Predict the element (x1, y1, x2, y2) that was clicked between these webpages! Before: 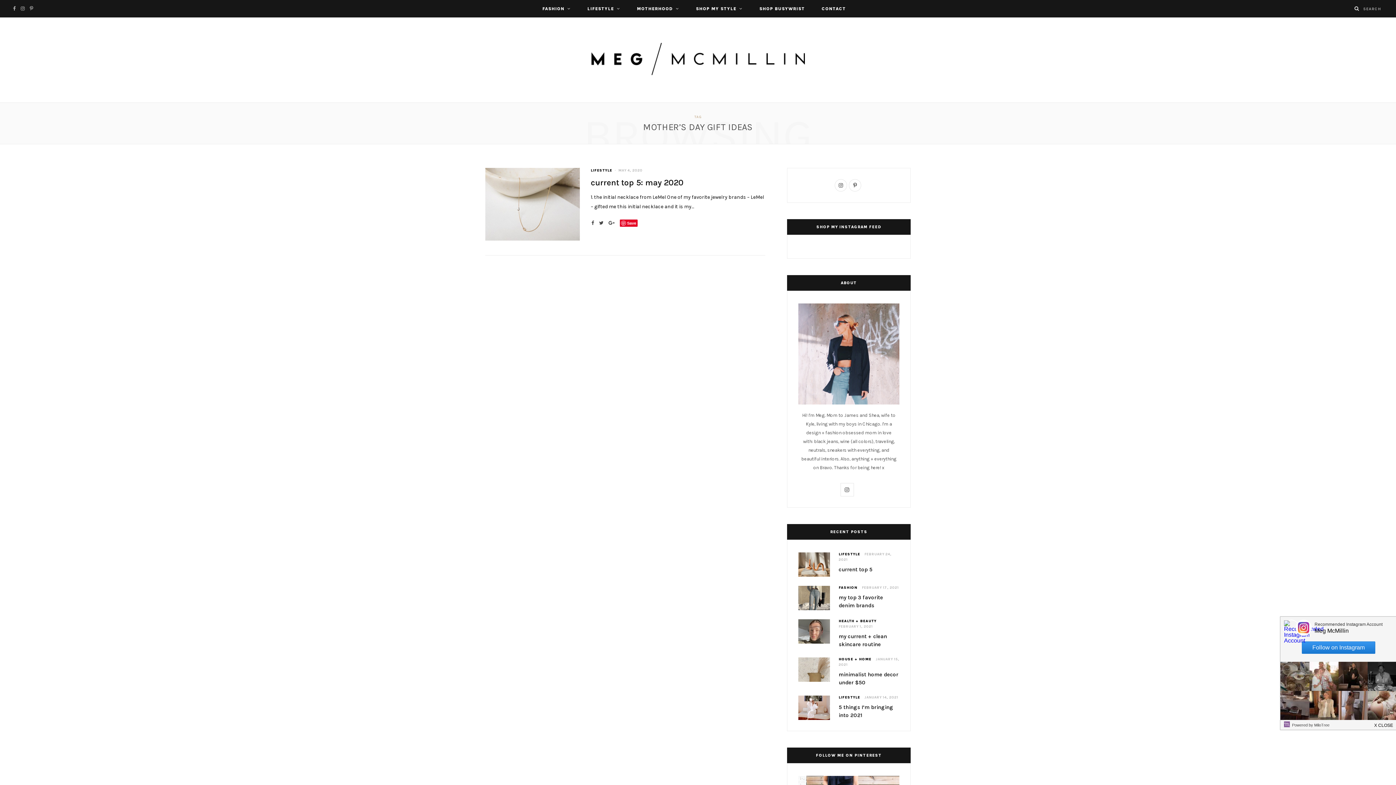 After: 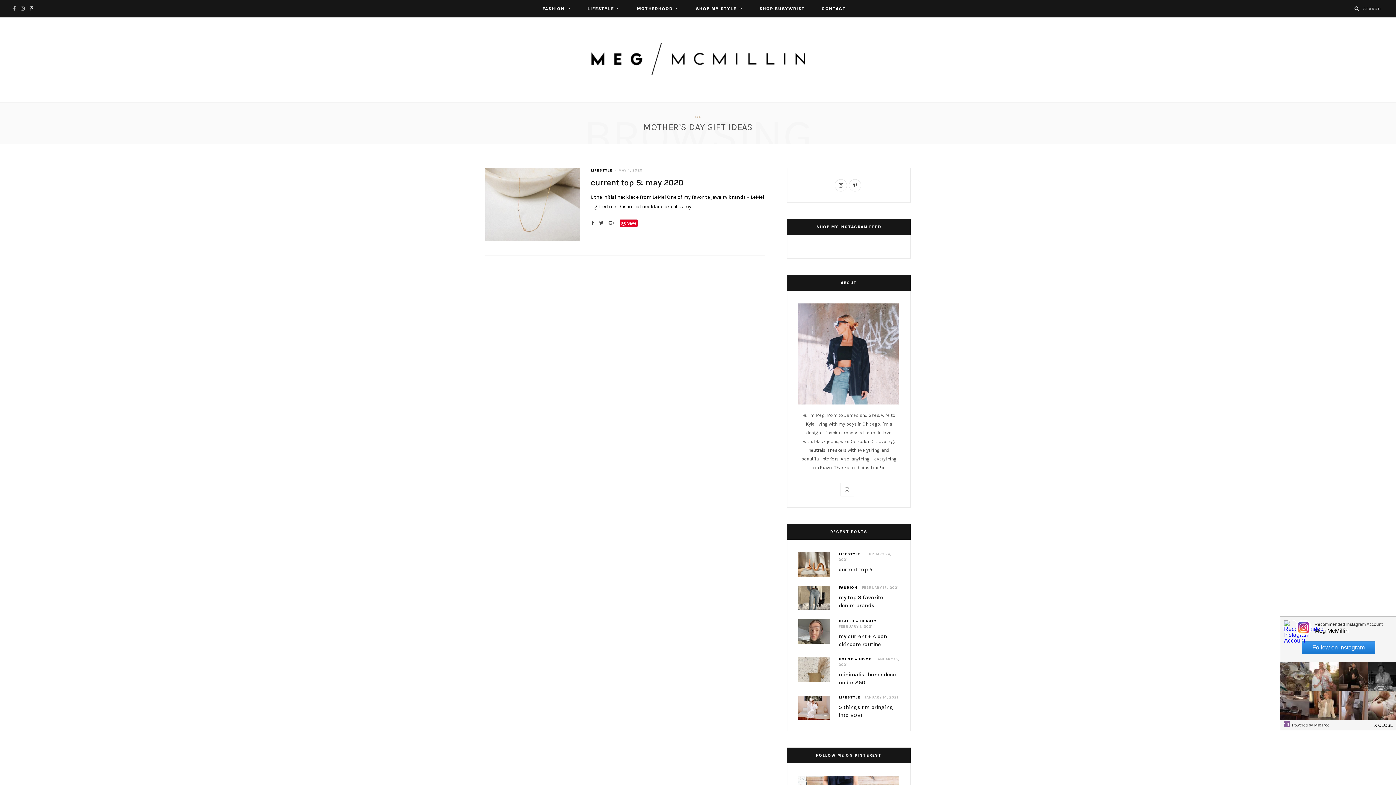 Action: bbox: (27, 0, 35, 17) label: Pinterest